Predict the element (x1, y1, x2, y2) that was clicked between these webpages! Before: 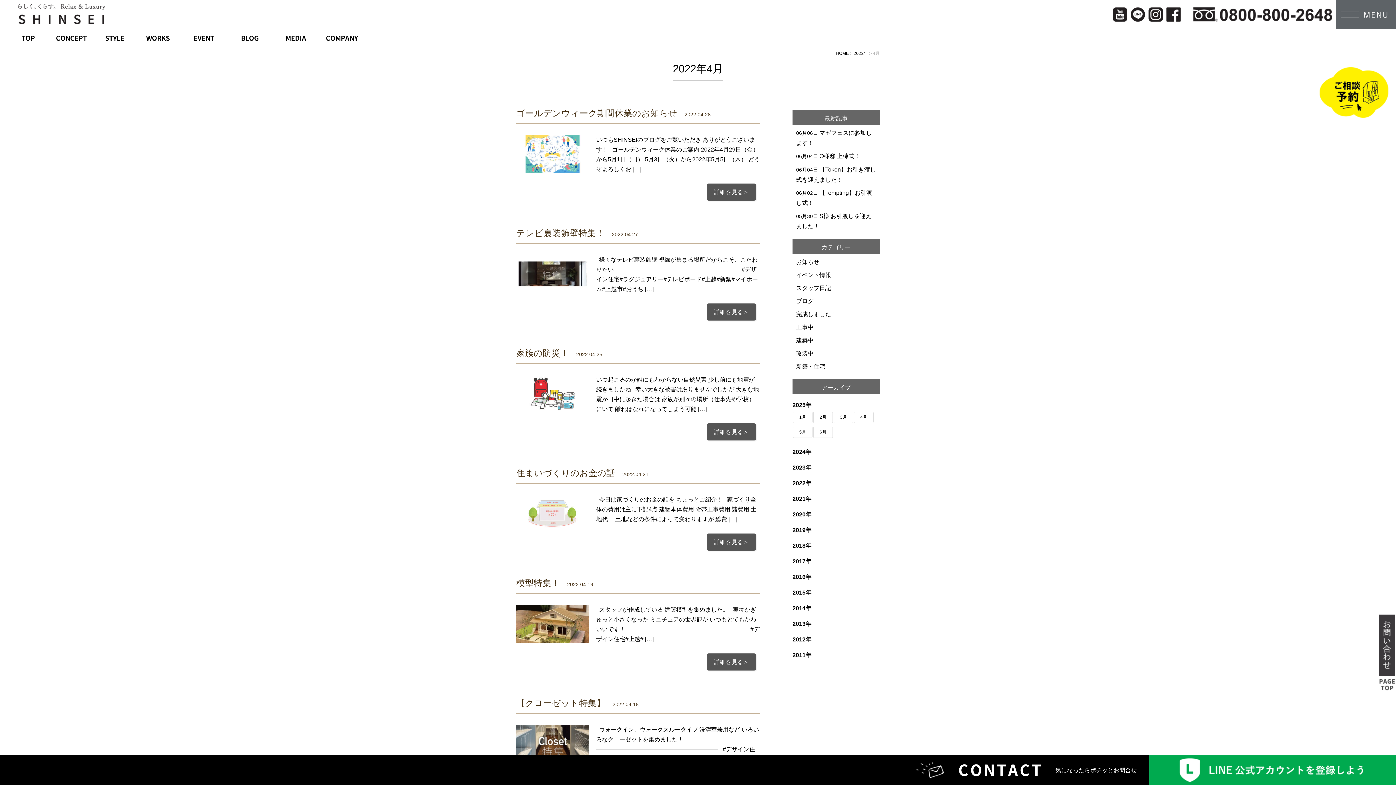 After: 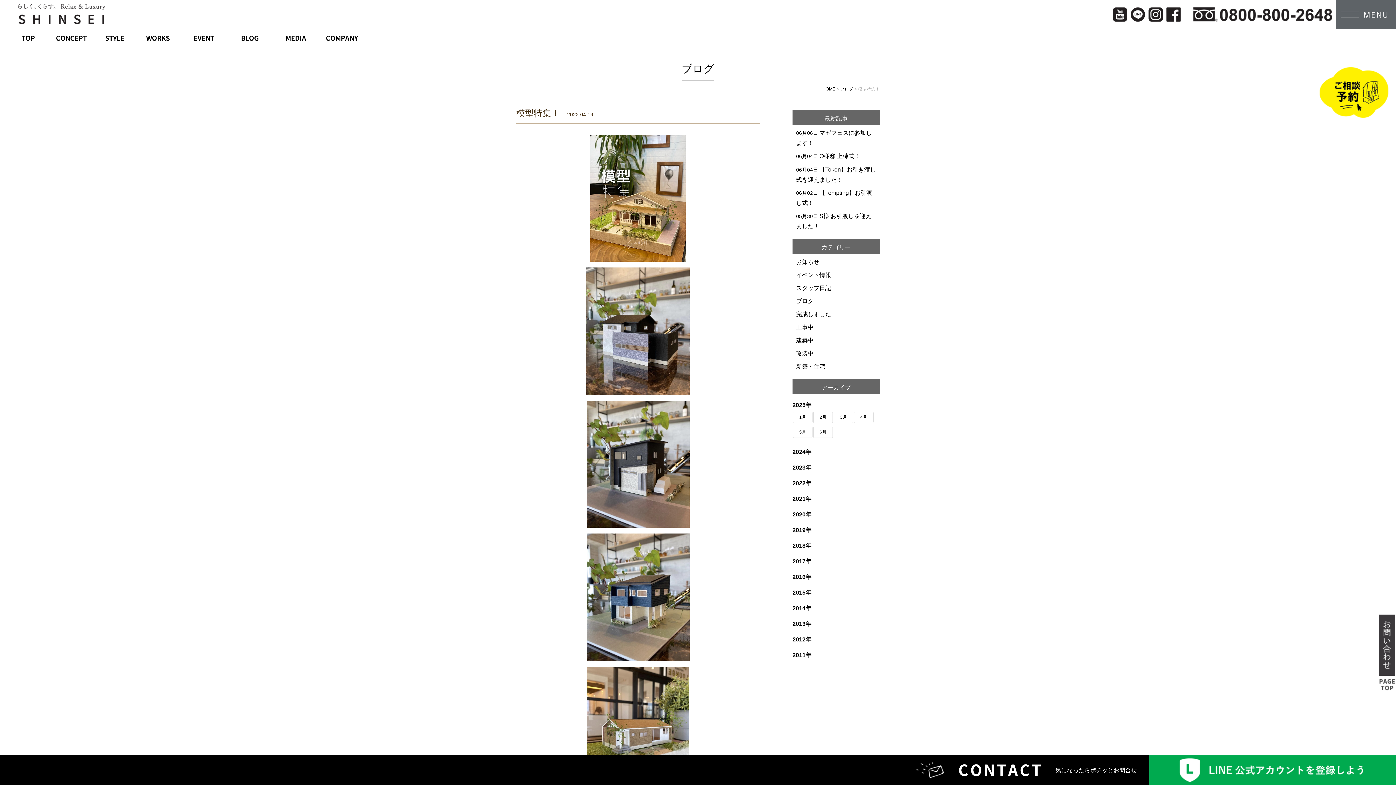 Action: bbox: (706, 653, 756, 671) label: 詳細を見る＞